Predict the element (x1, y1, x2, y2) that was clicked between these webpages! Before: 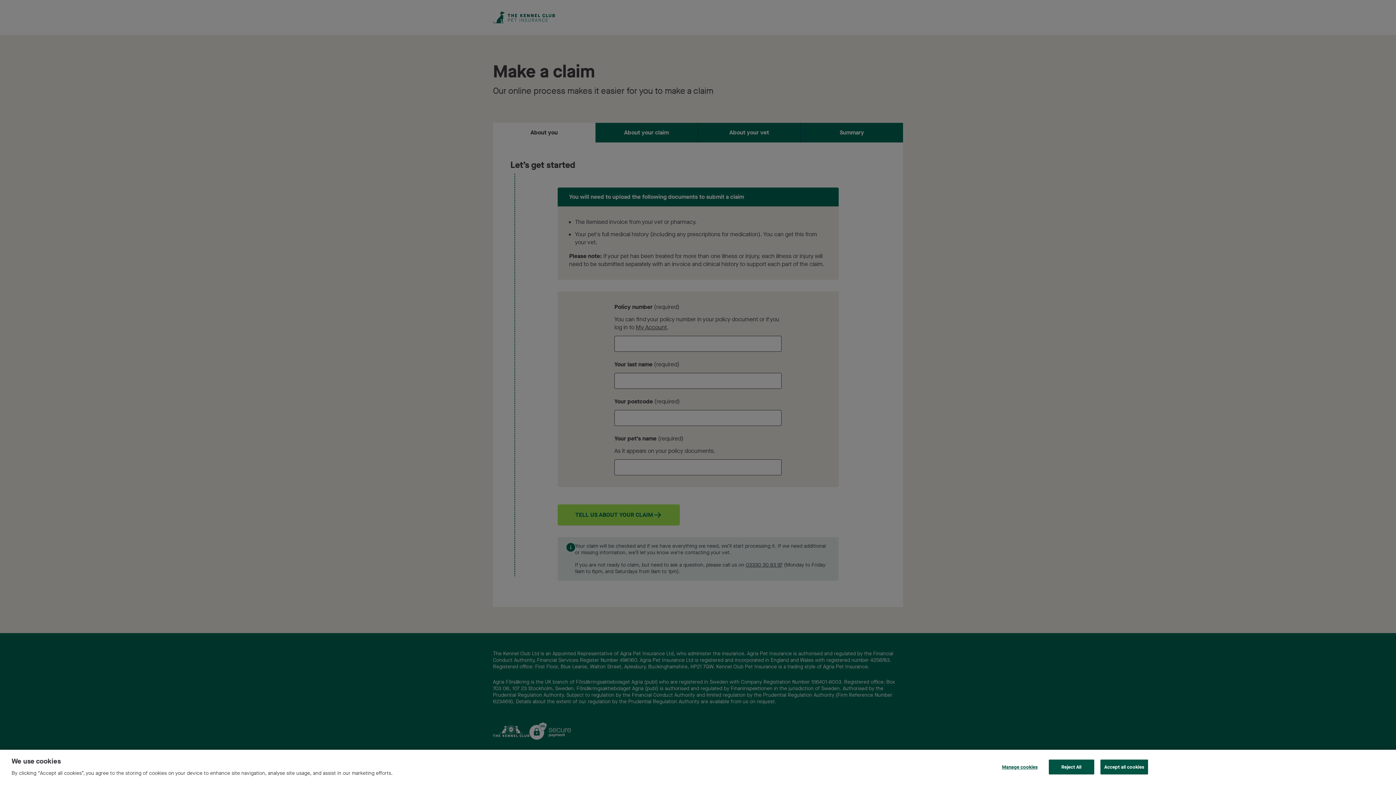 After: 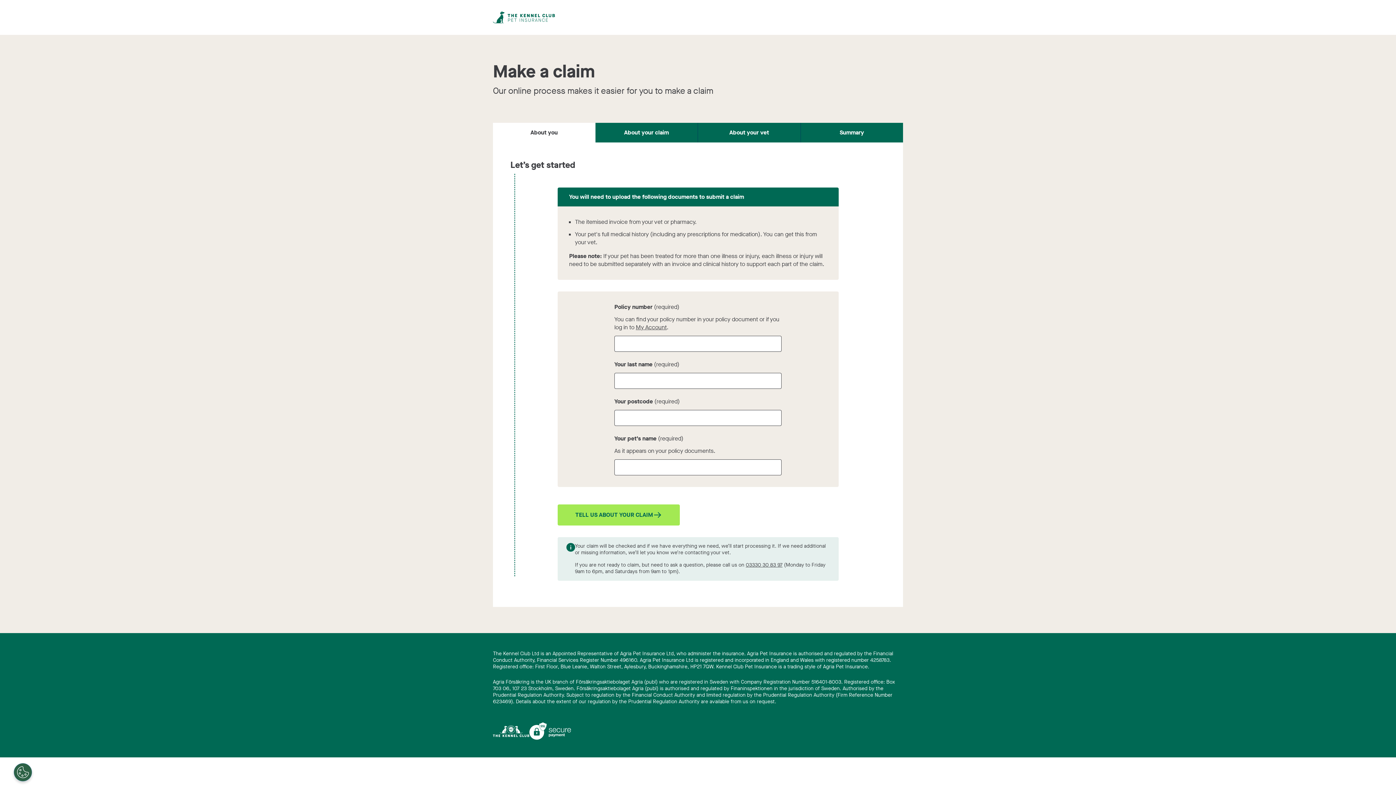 Action: label: Accept all cookies bbox: (1100, 759, 1148, 774)